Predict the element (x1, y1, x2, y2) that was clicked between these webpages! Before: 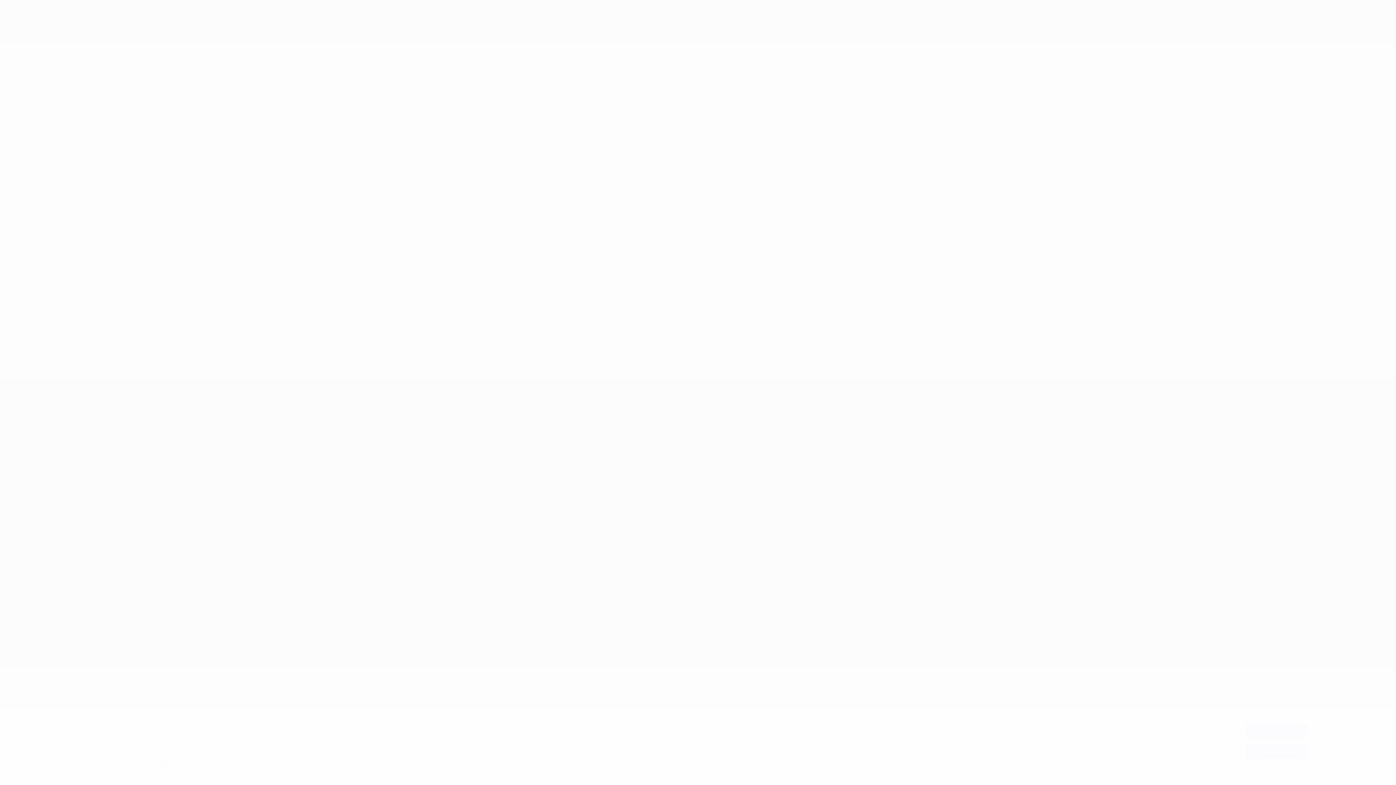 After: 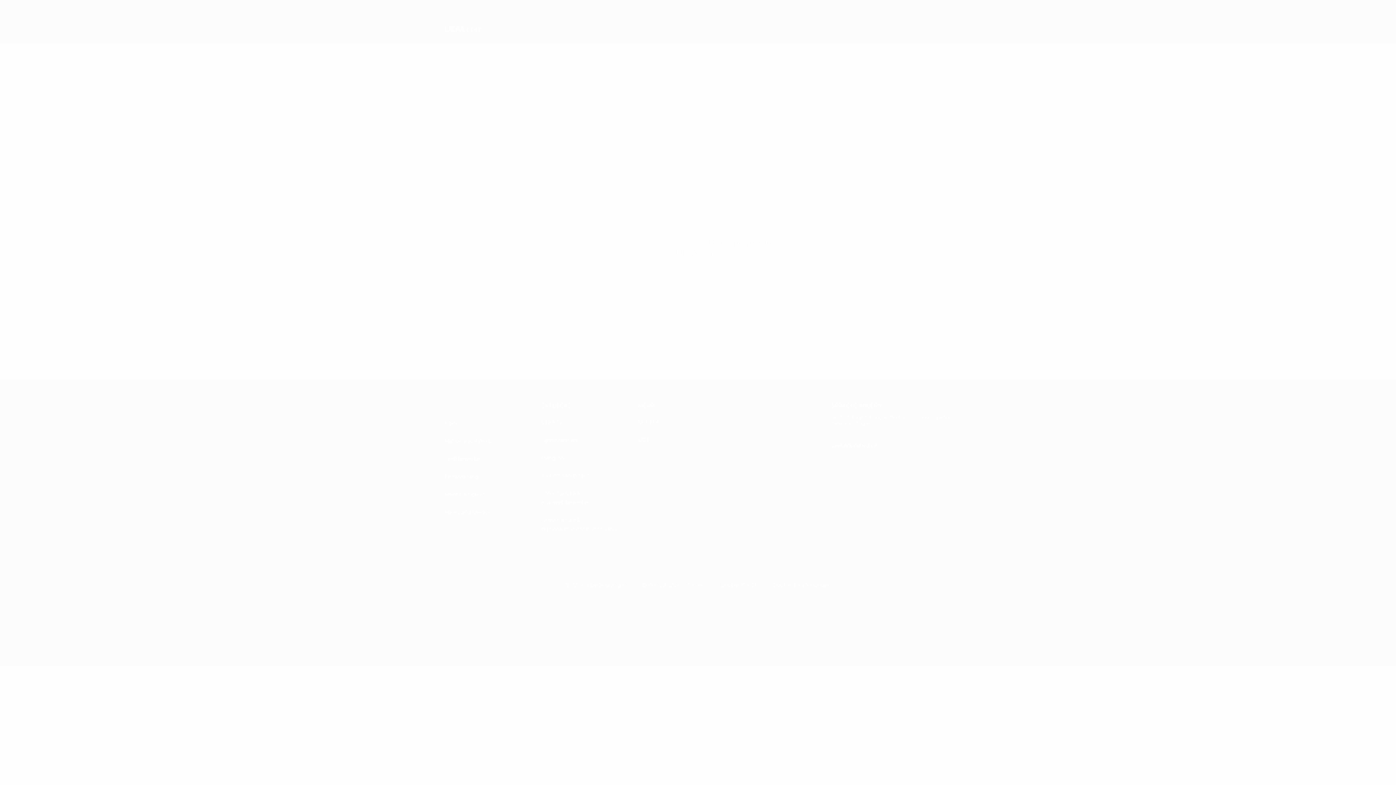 Action: bbox: (1245, 744, 1307, 759) label: Alle ablehnen